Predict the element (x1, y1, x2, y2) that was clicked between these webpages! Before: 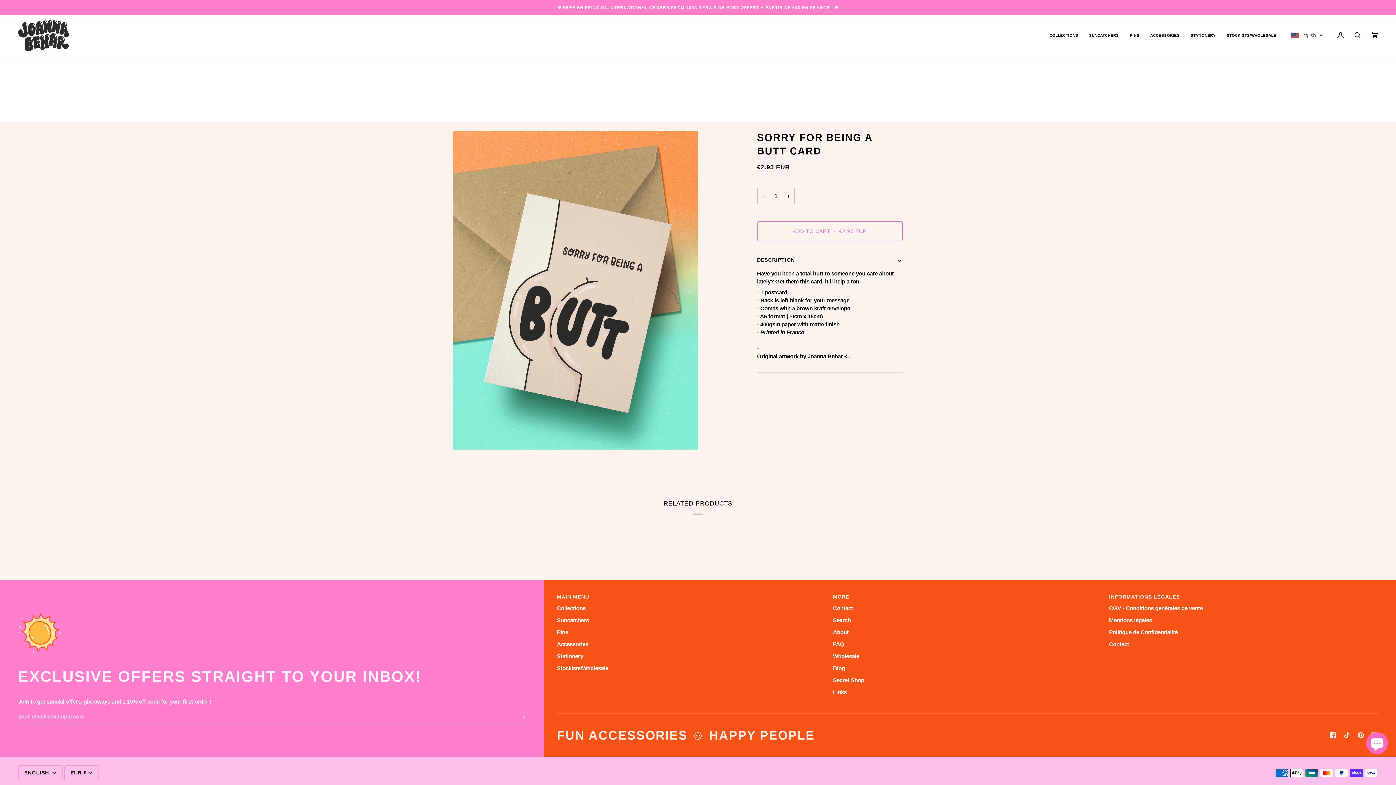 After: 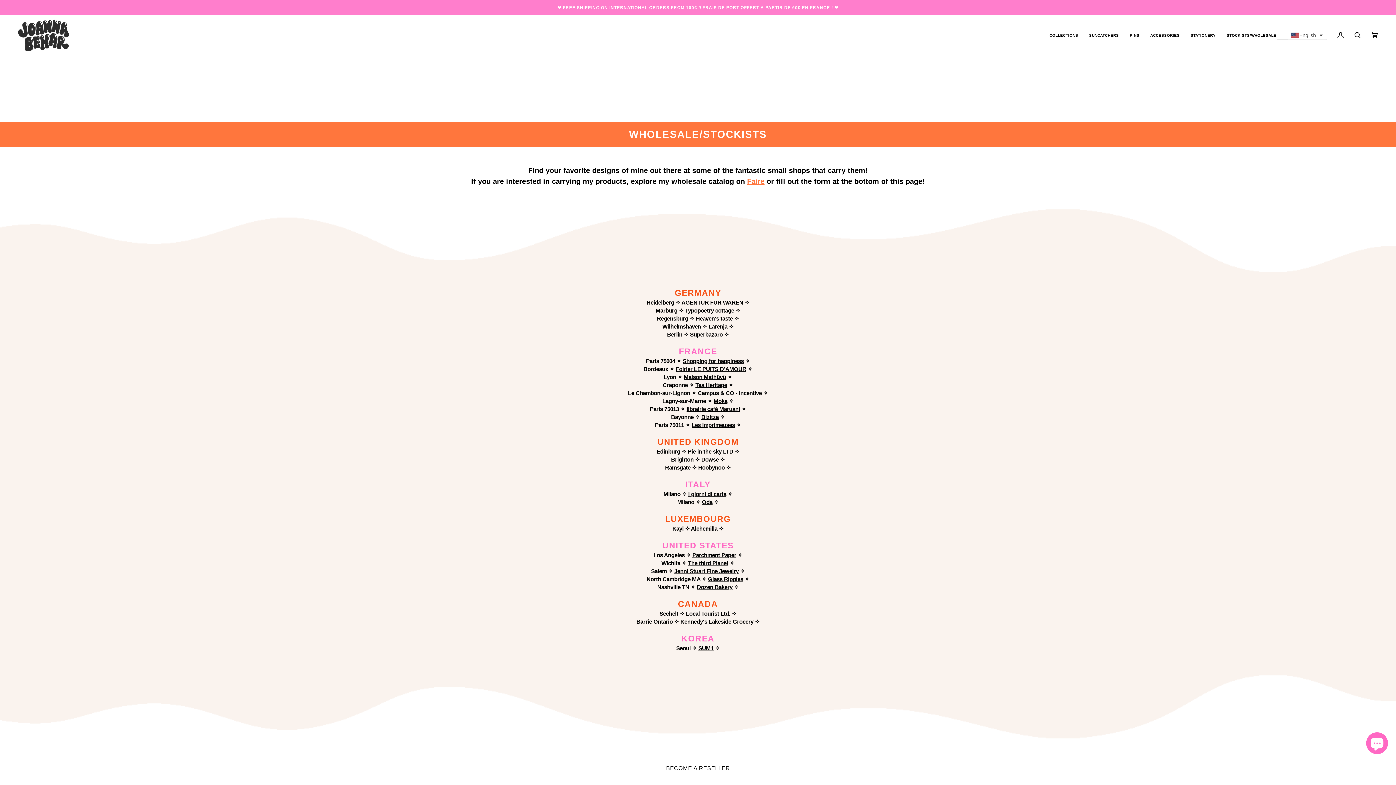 Action: bbox: (1221, 15, 1282, 55) label: STOCKISTS/WHOLESALE